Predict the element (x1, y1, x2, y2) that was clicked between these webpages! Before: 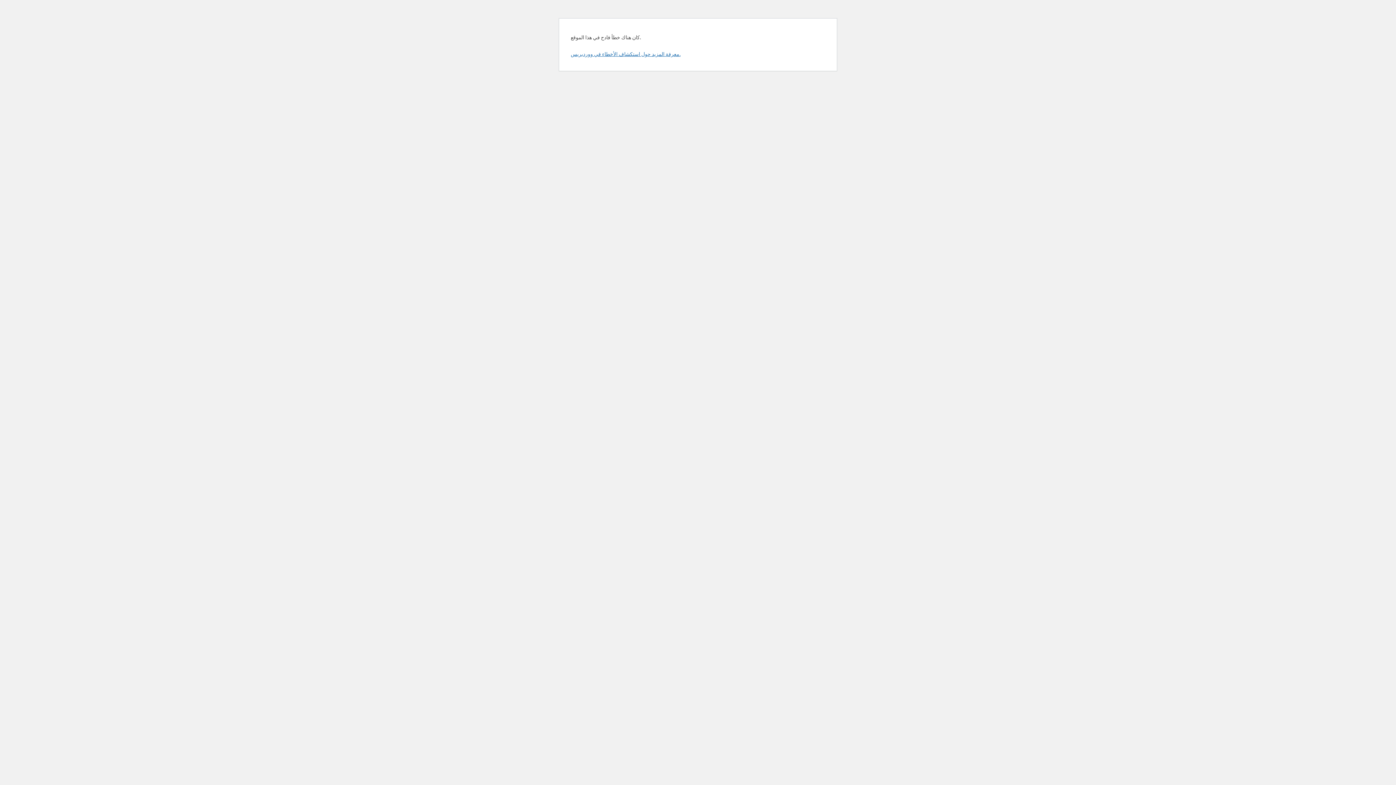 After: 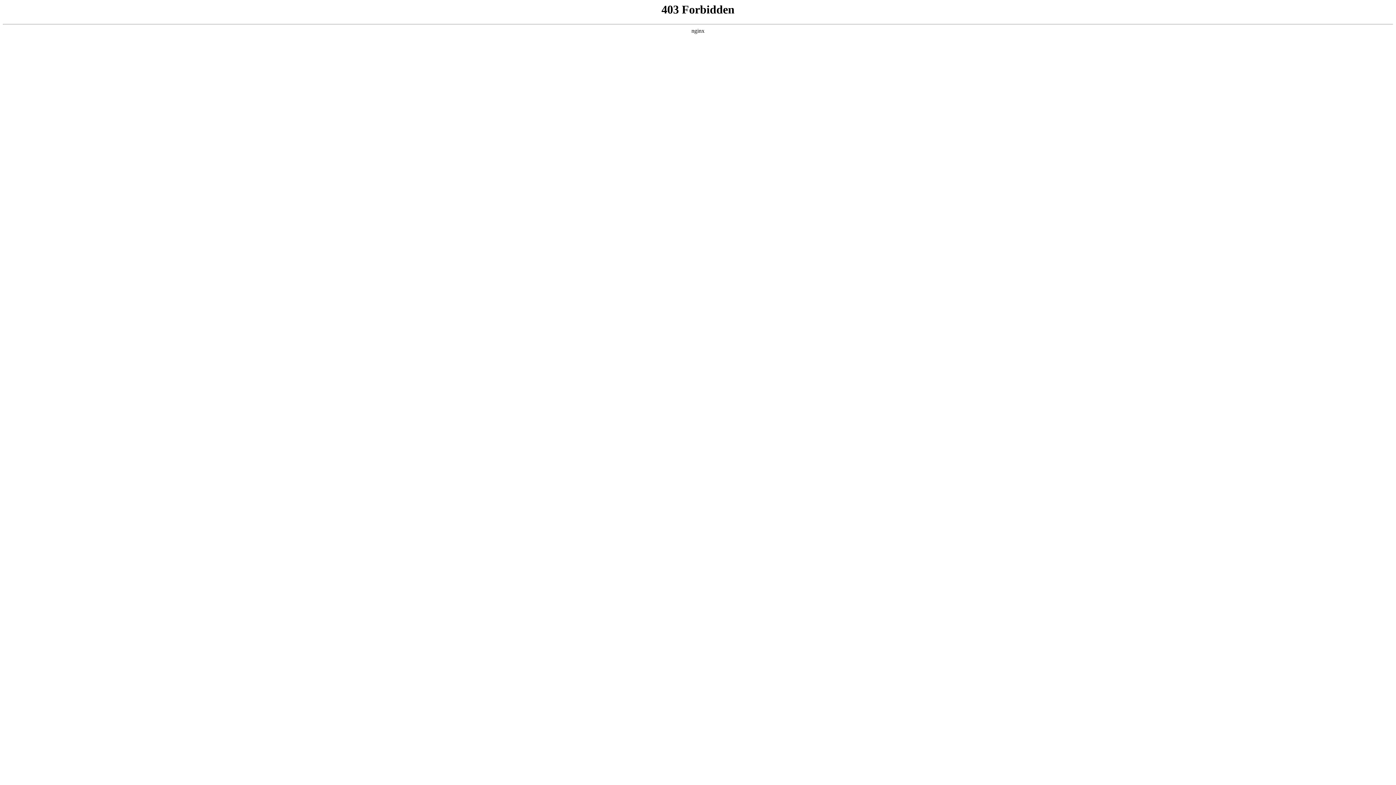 Action: label: معرفة المزيد حول استكشاف الأخطاء في ووردبريس. bbox: (570, 50, 680, 57)